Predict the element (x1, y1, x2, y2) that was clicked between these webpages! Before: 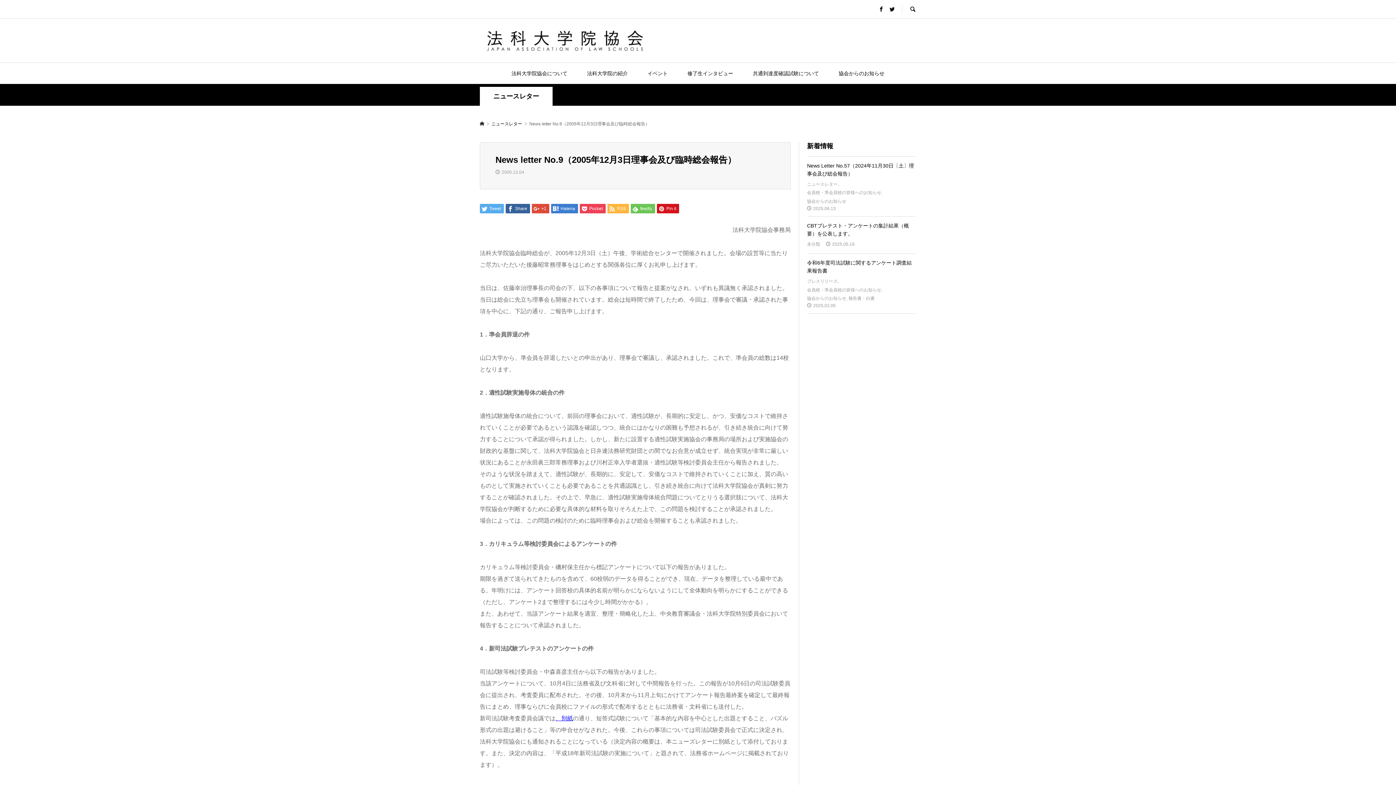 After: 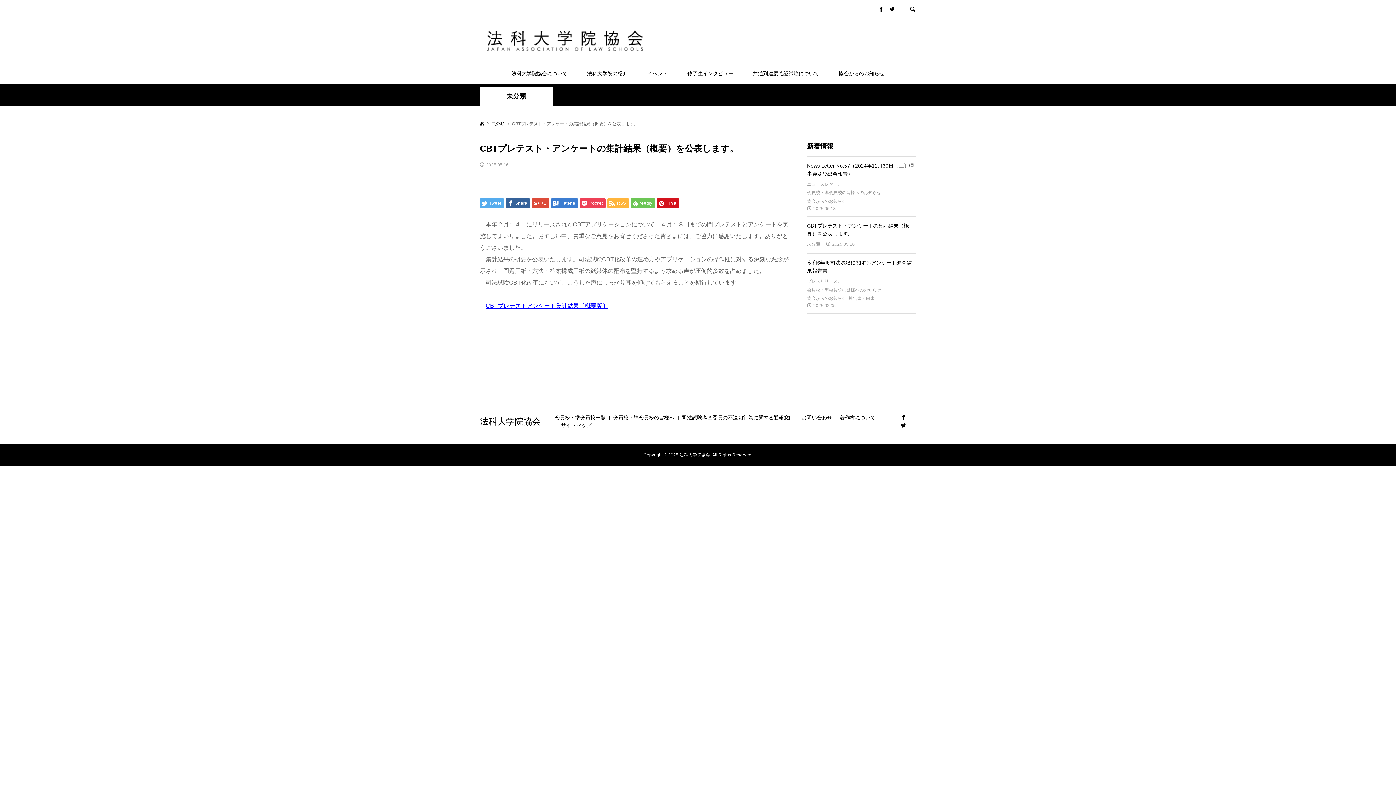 Action: label: CBTプレテスト・アンケートの集計結果（概要）を公表します。 bbox: (807, 221, 916, 237)